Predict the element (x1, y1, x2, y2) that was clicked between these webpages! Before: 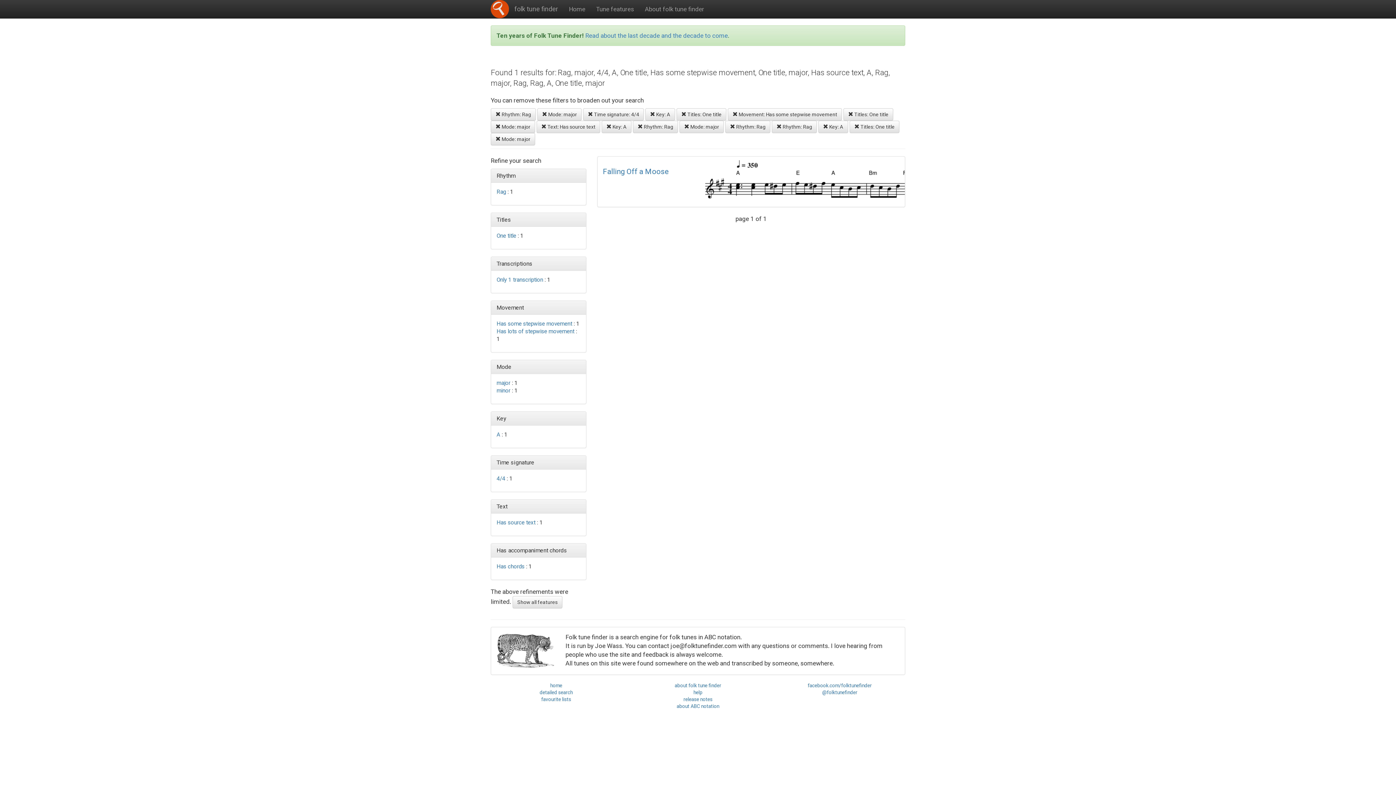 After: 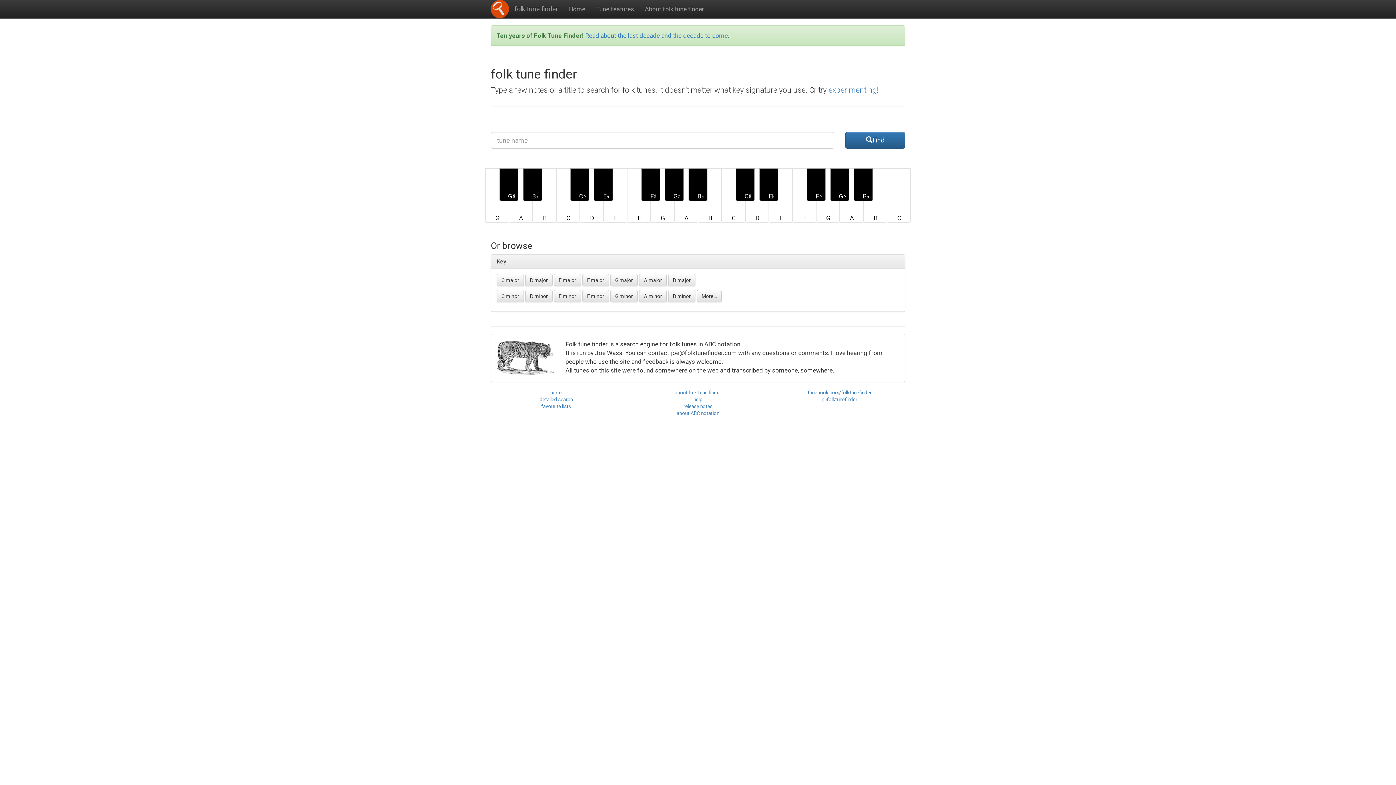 Action: bbox: (563, 0, 590, 18) label: Home